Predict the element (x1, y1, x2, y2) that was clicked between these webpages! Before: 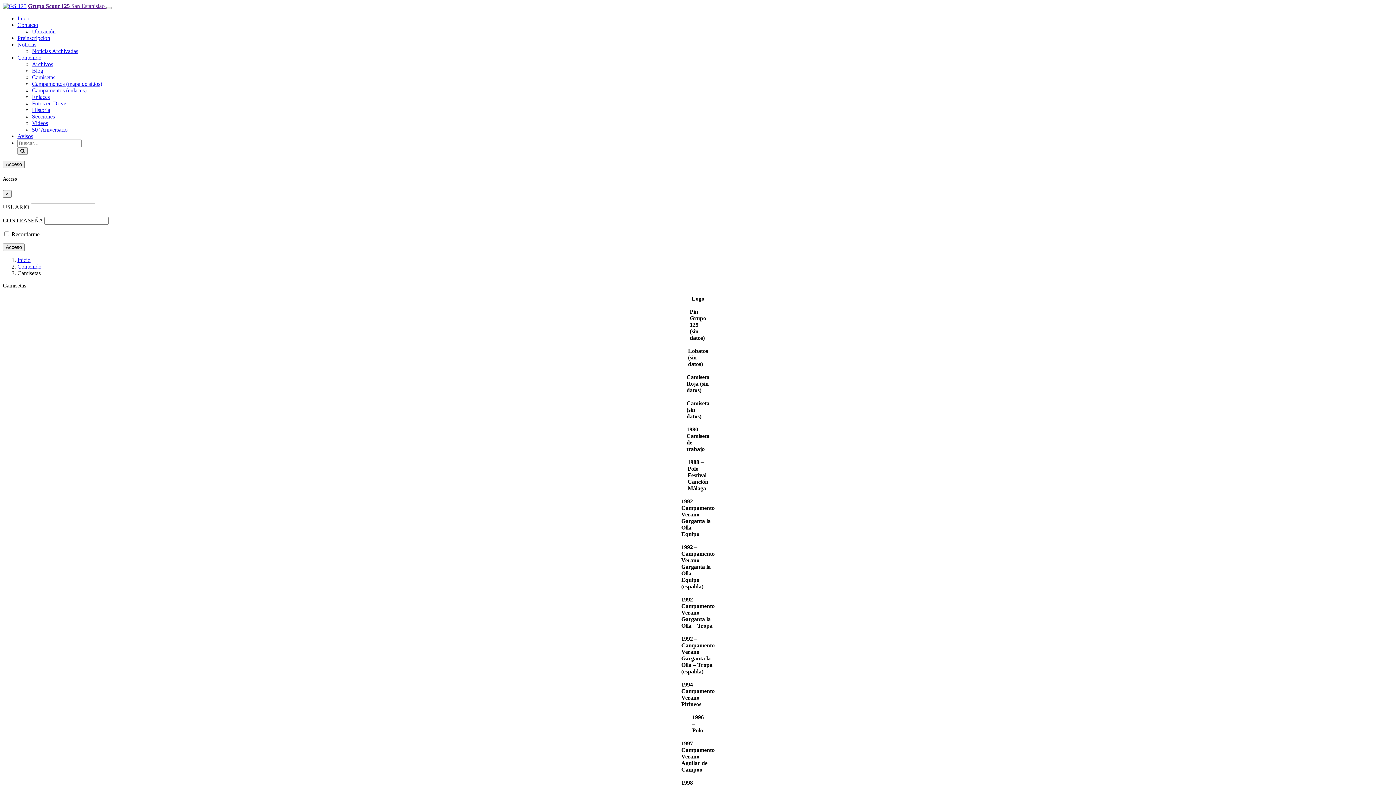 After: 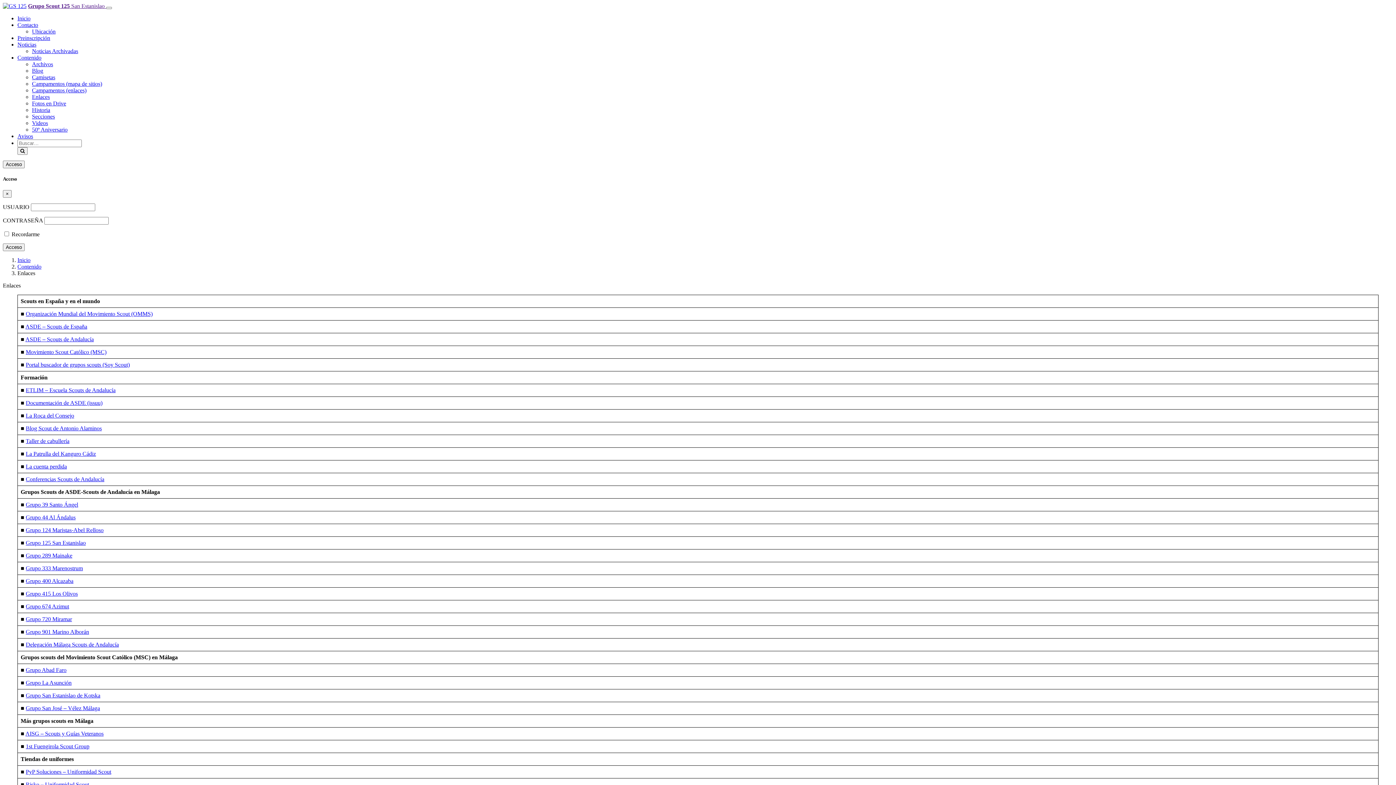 Action: bbox: (32, 93, 49, 100) label: Enlaces